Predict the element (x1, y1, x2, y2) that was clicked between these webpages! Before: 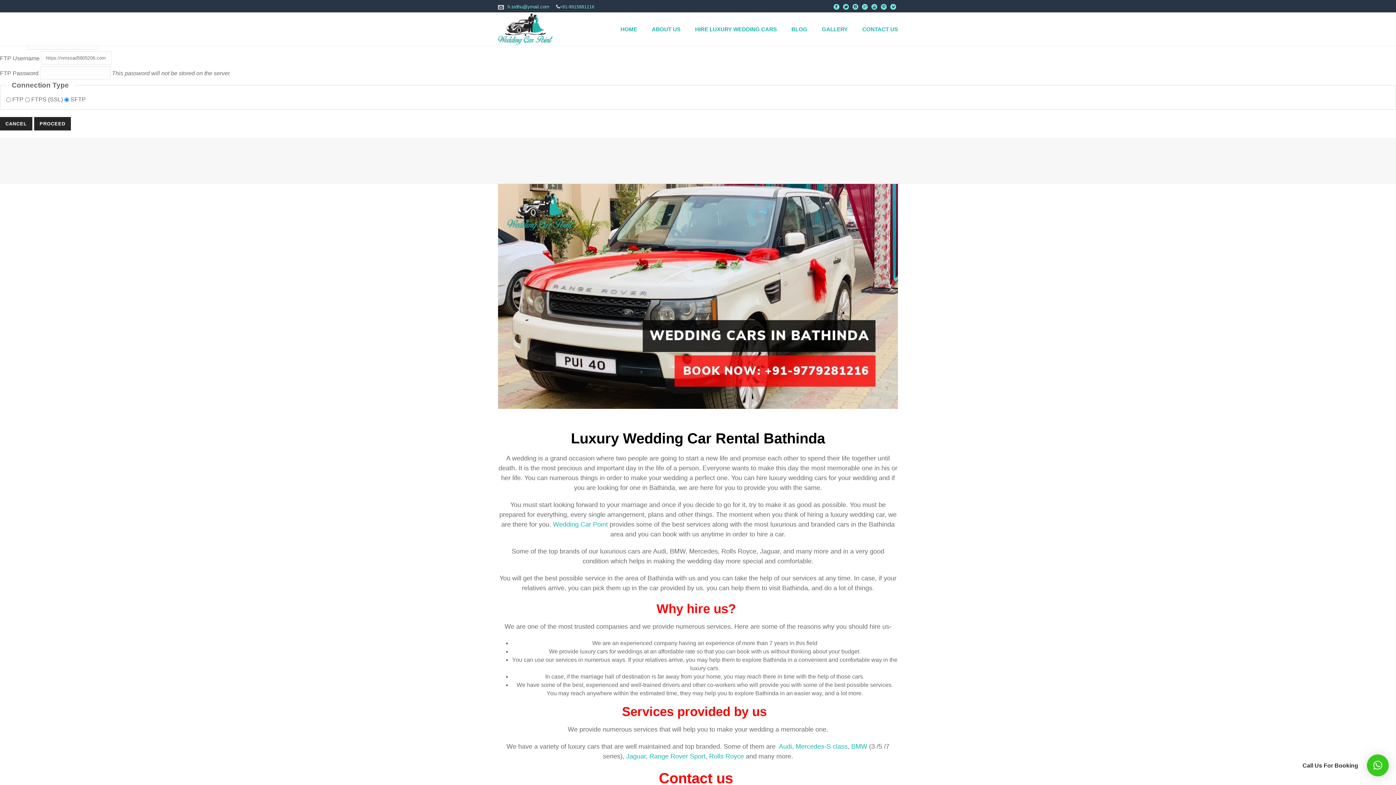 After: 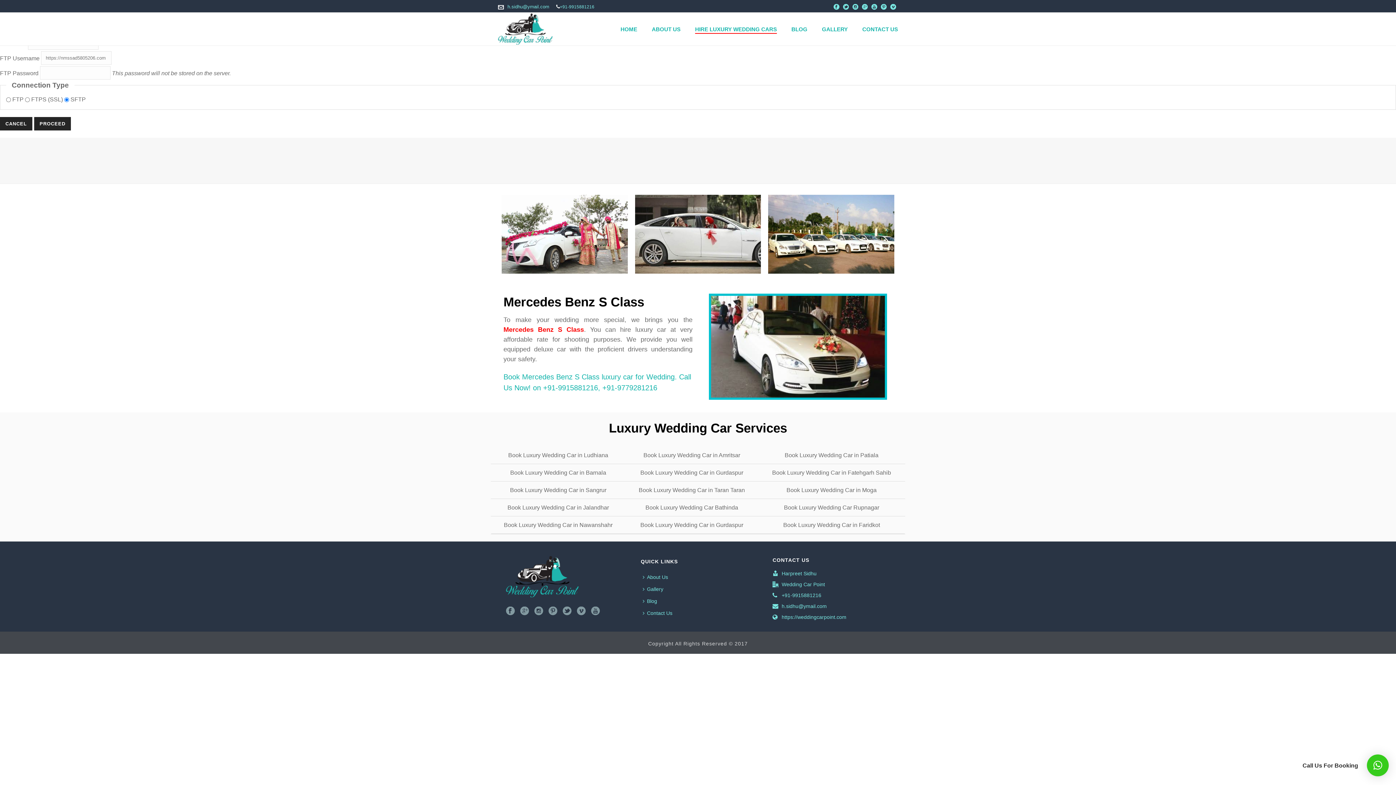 Action: label: Mercedes-S class bbox: (795, 743, 847, 750)